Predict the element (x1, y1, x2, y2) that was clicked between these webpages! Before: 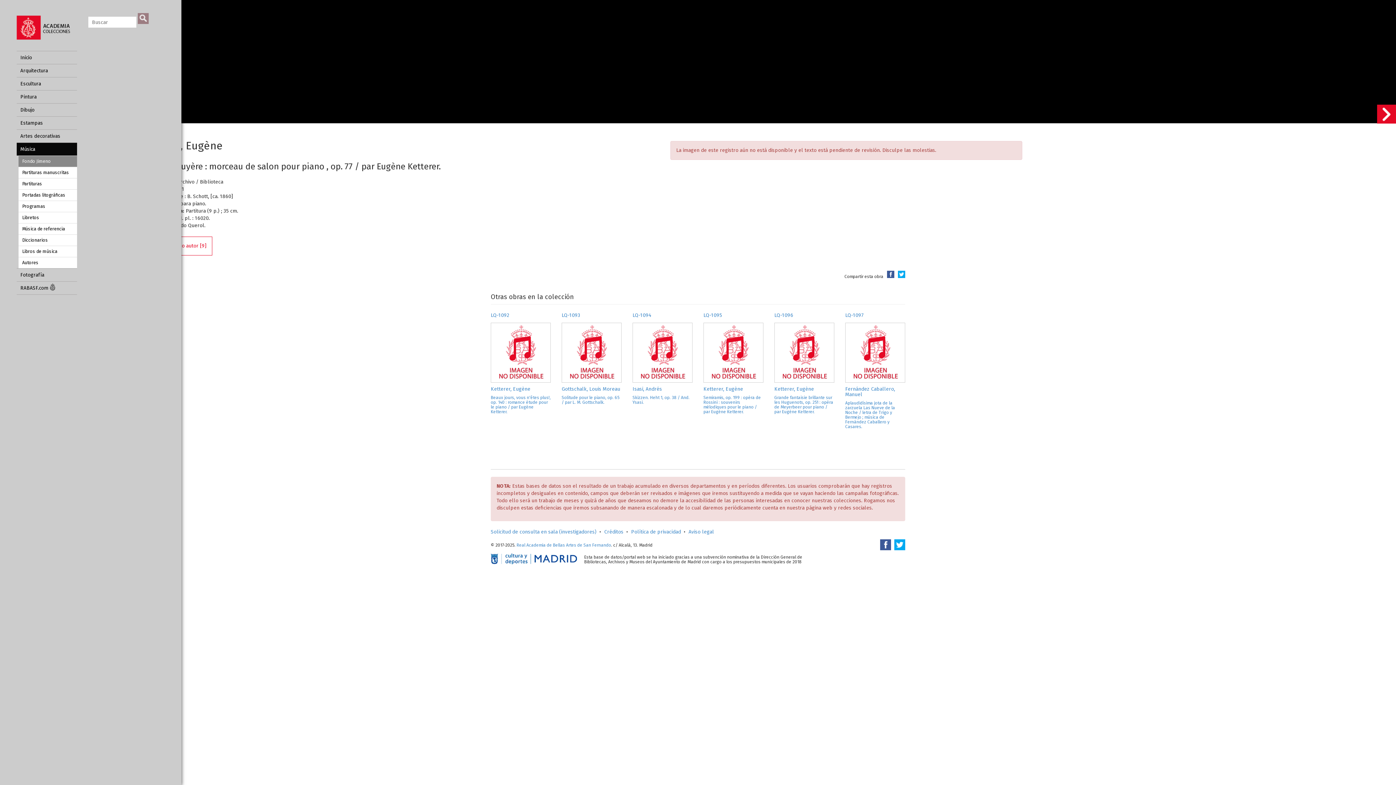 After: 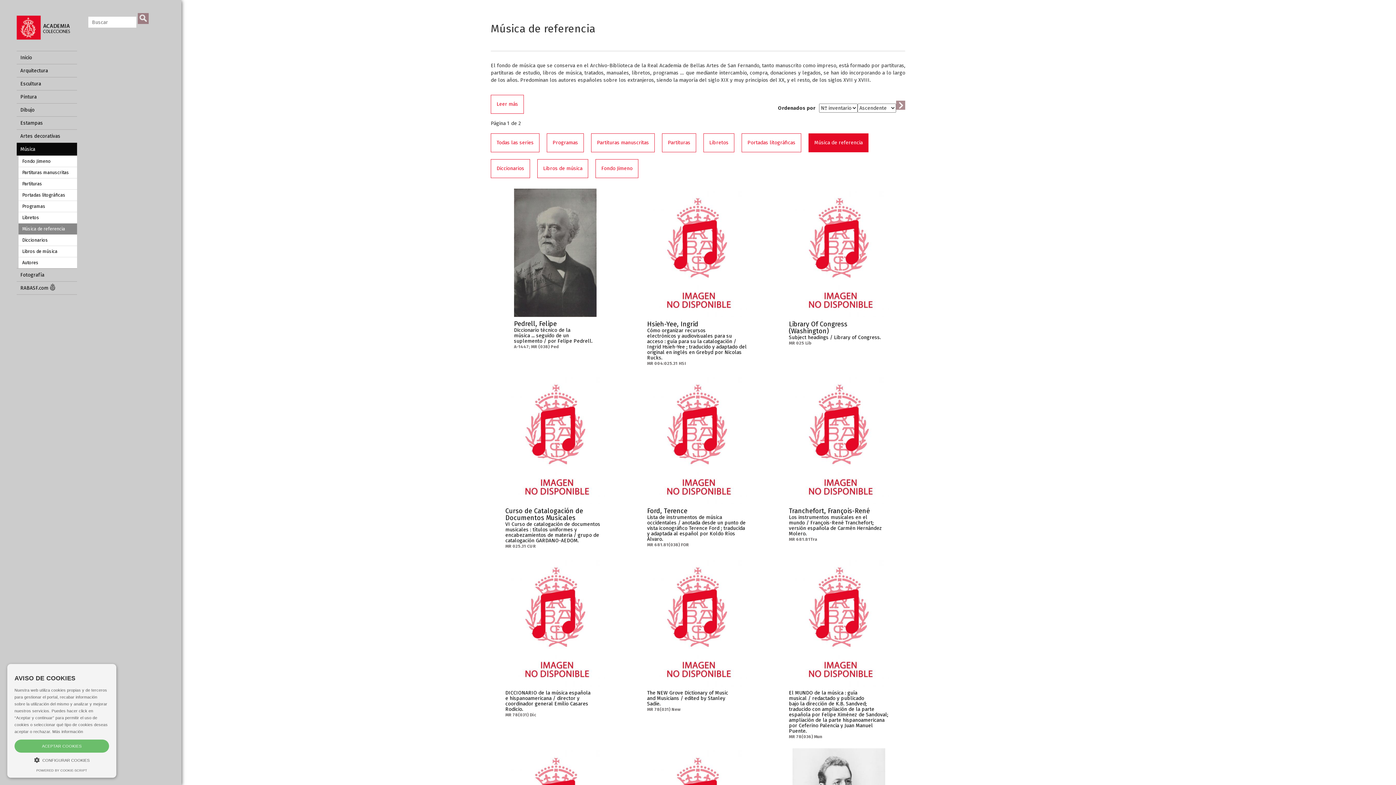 Action: bbox: (18, 223, 77, 234) label: Música de referencia